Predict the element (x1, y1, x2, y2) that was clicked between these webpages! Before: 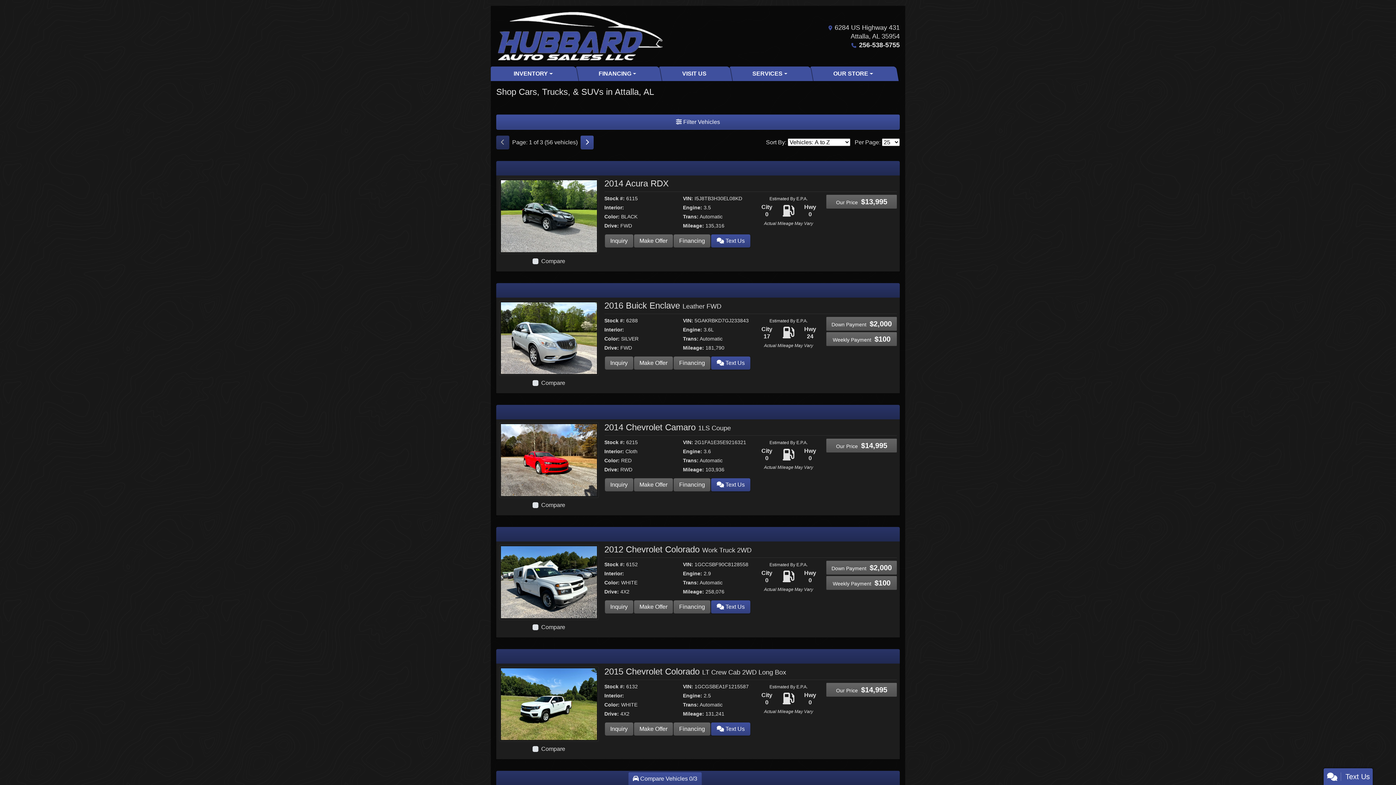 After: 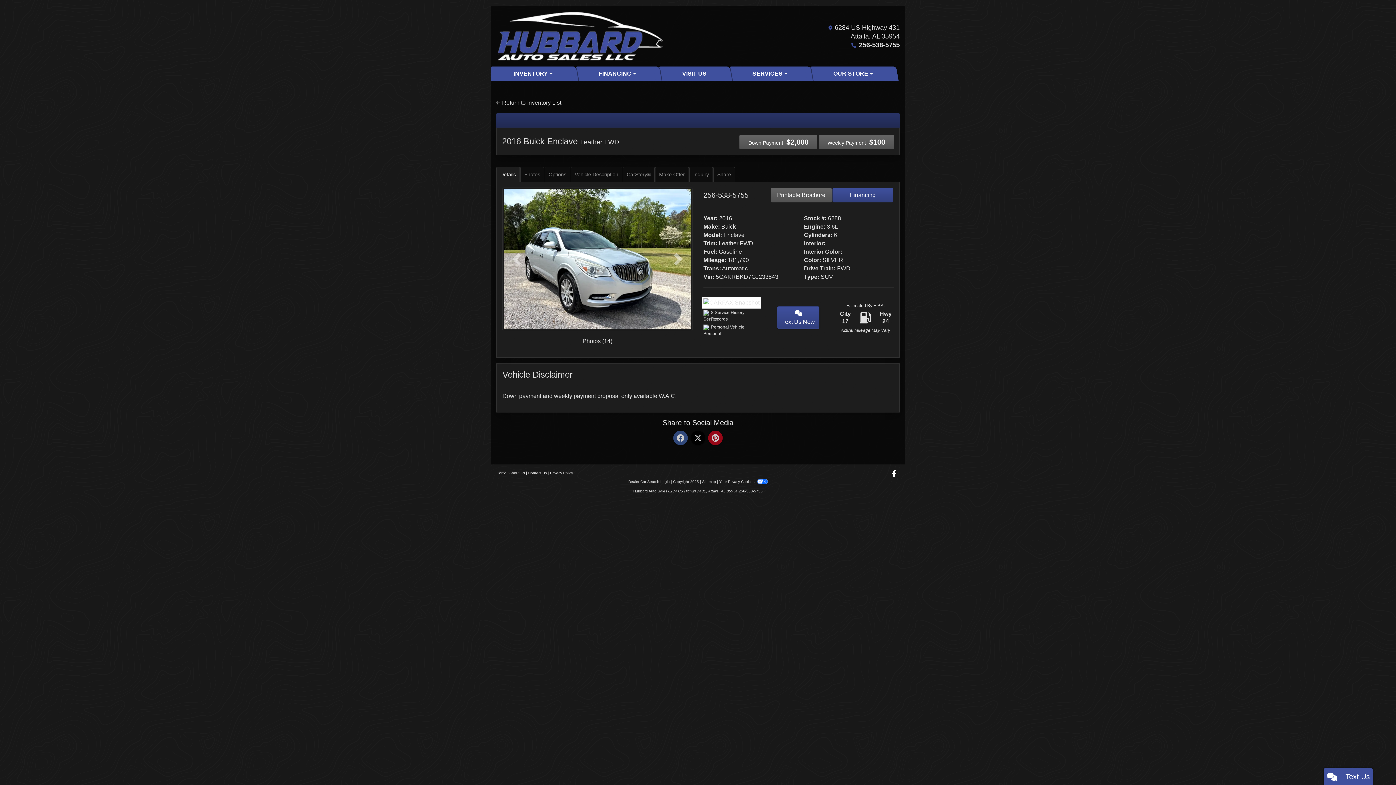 Action: bbox: (499, 334, 598, 340) label: 2016 Buick Enclave Leather FWD